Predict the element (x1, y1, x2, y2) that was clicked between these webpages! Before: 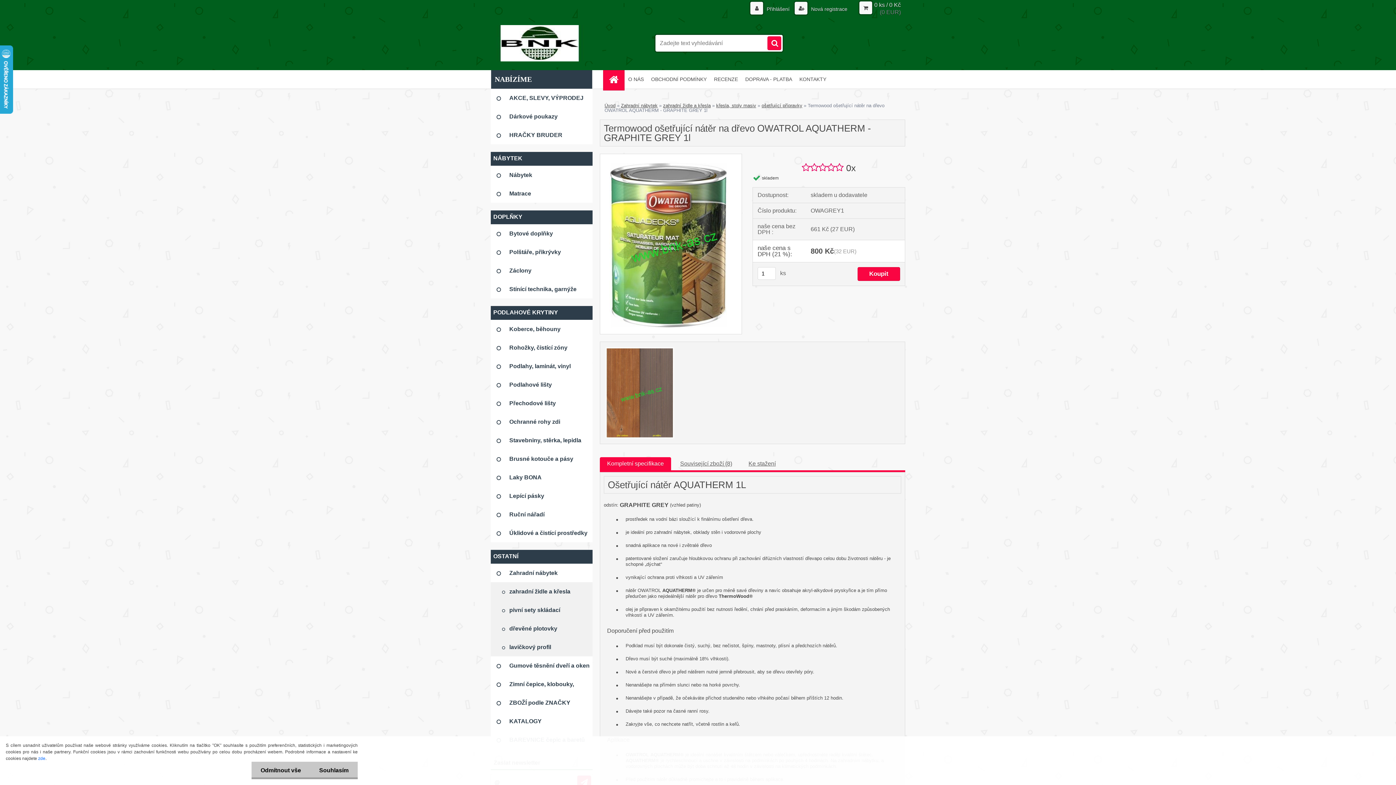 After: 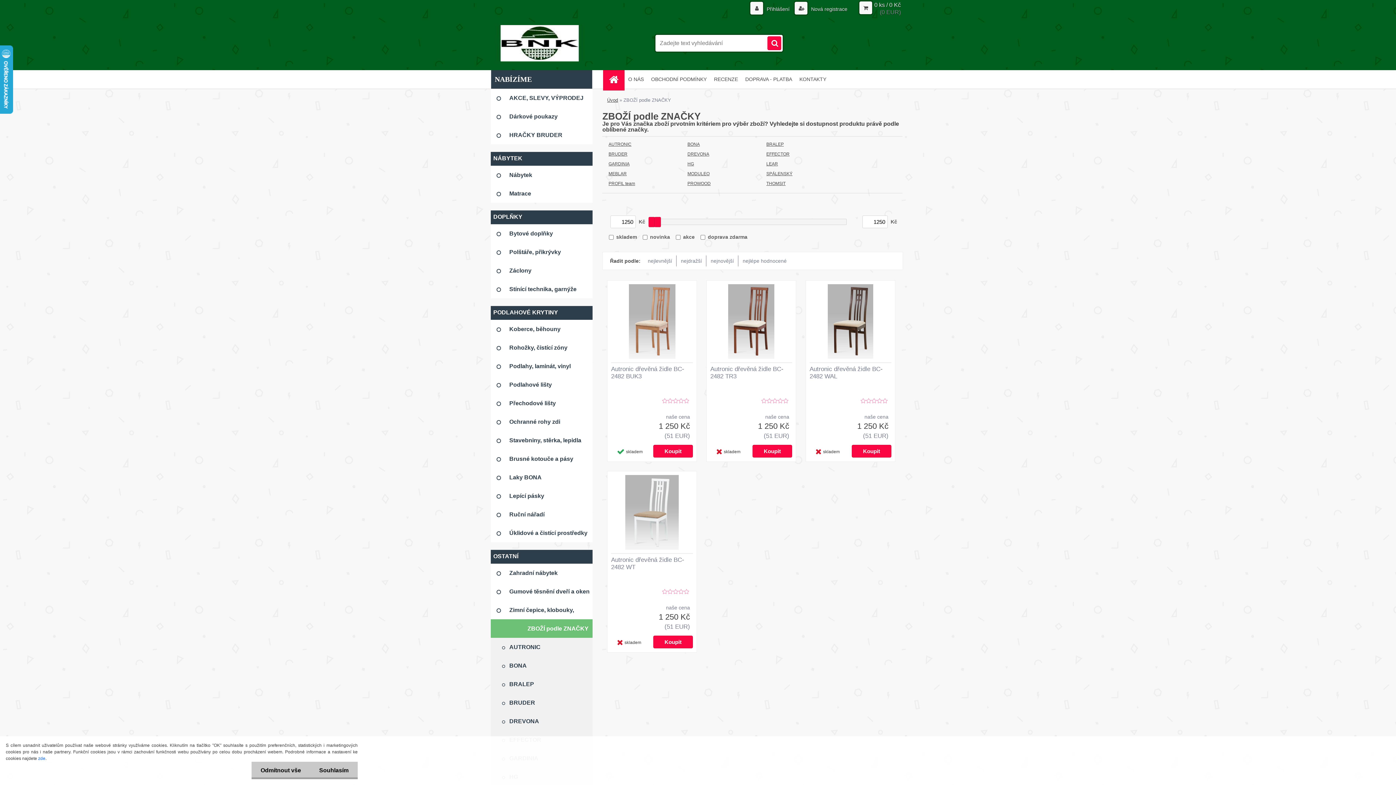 Action: bbox: (490, 693, 592, 712) label: ZBOŽÍ podle ZNAČKY